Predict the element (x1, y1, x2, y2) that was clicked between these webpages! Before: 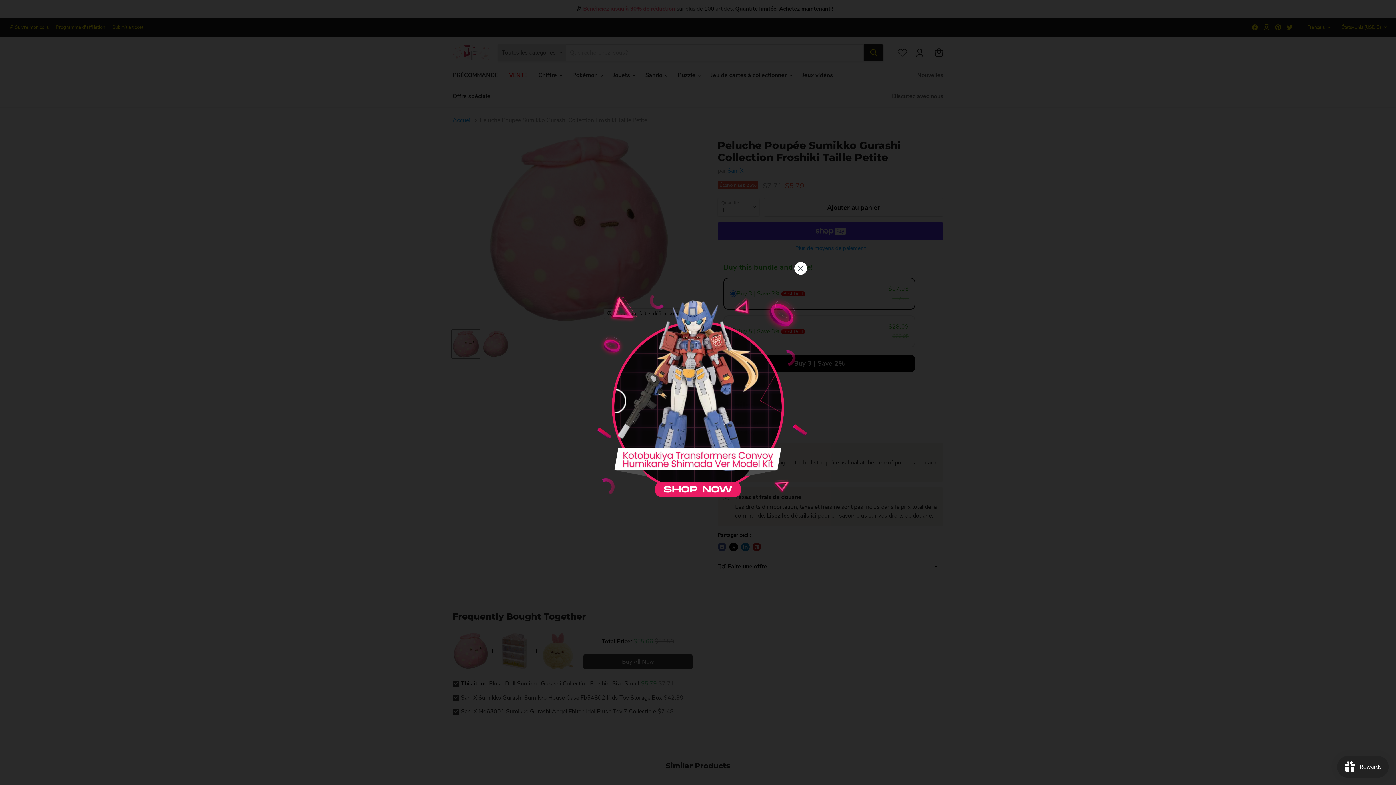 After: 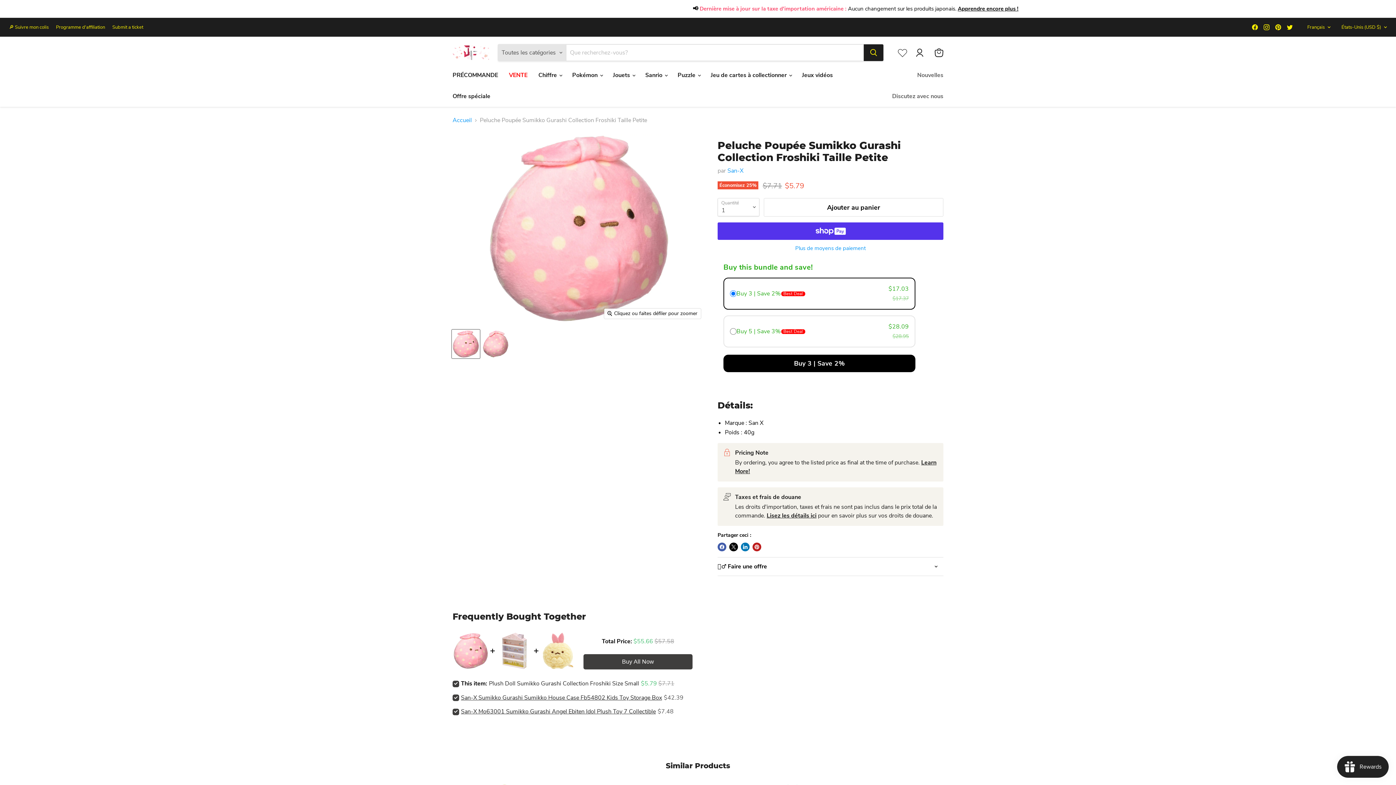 Action: bbox: (794, 262, 807, 274) label: Close dialog